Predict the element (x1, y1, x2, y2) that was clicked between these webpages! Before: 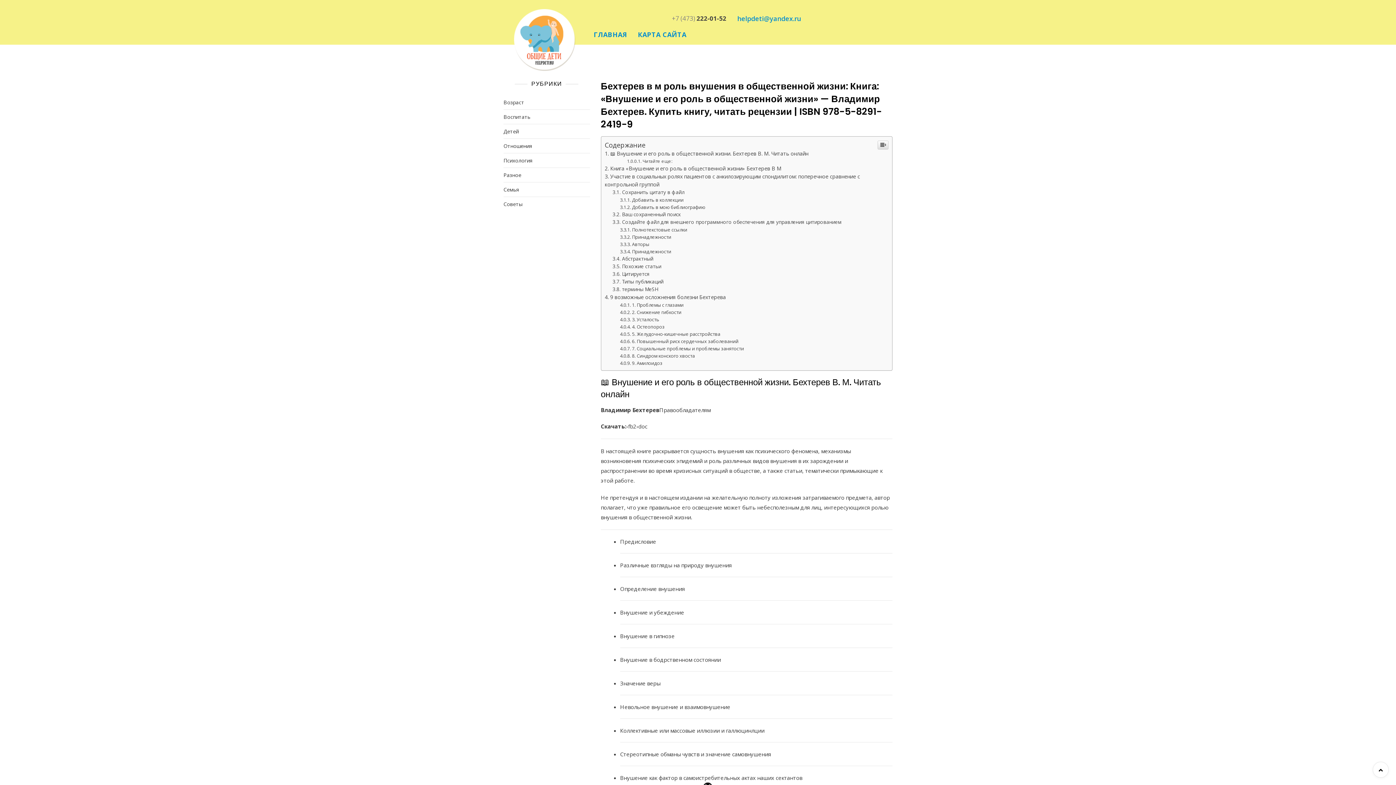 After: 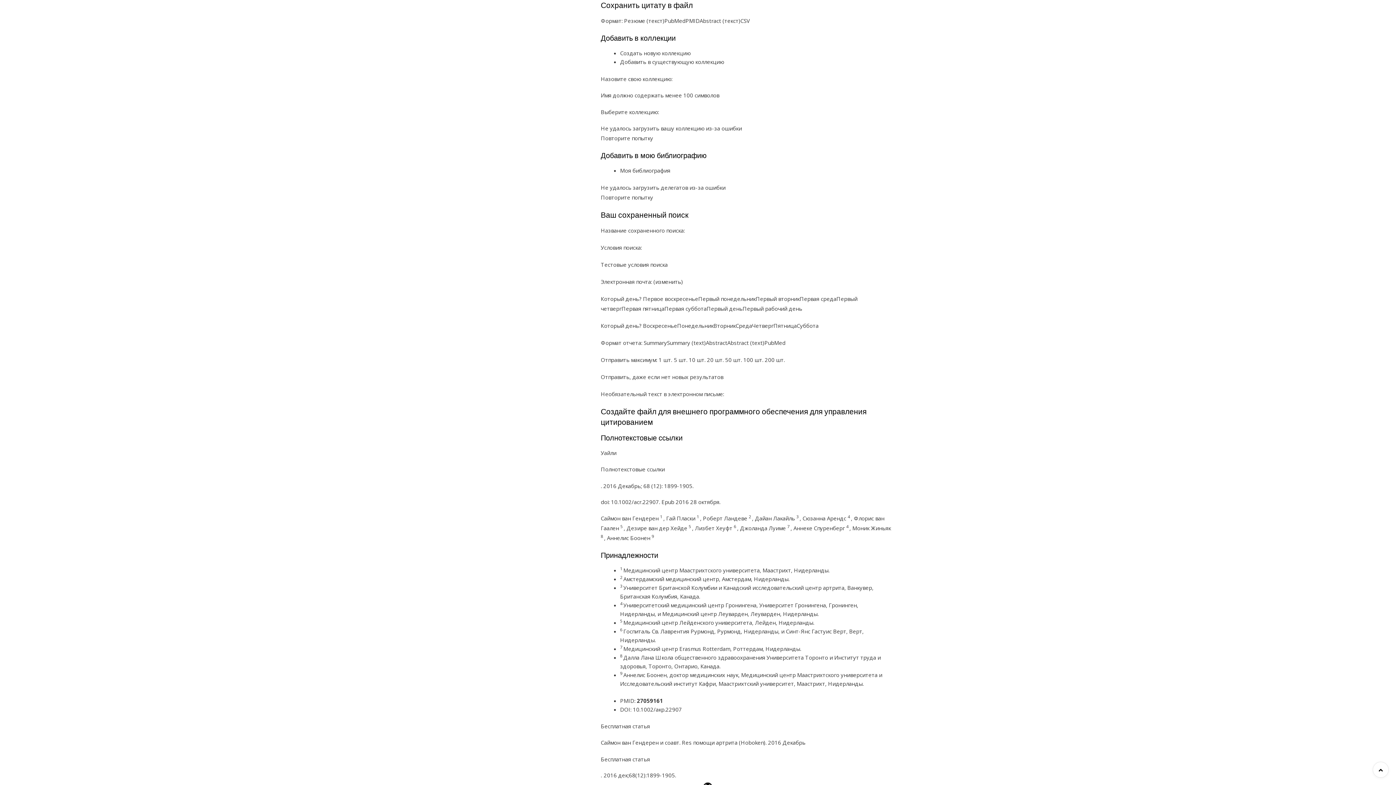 Action: label: Сохранить цитату в файл bbox: (612, 336, 684, 343)